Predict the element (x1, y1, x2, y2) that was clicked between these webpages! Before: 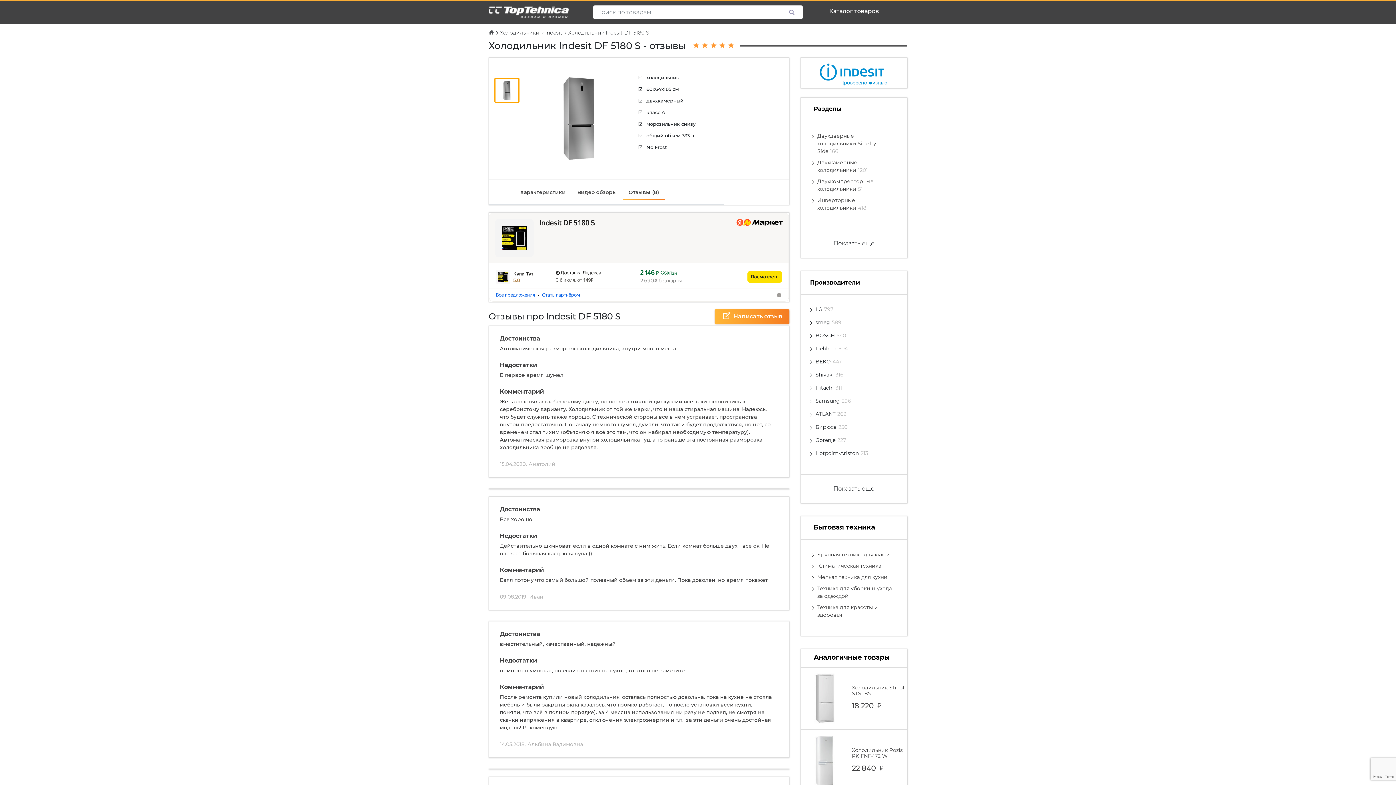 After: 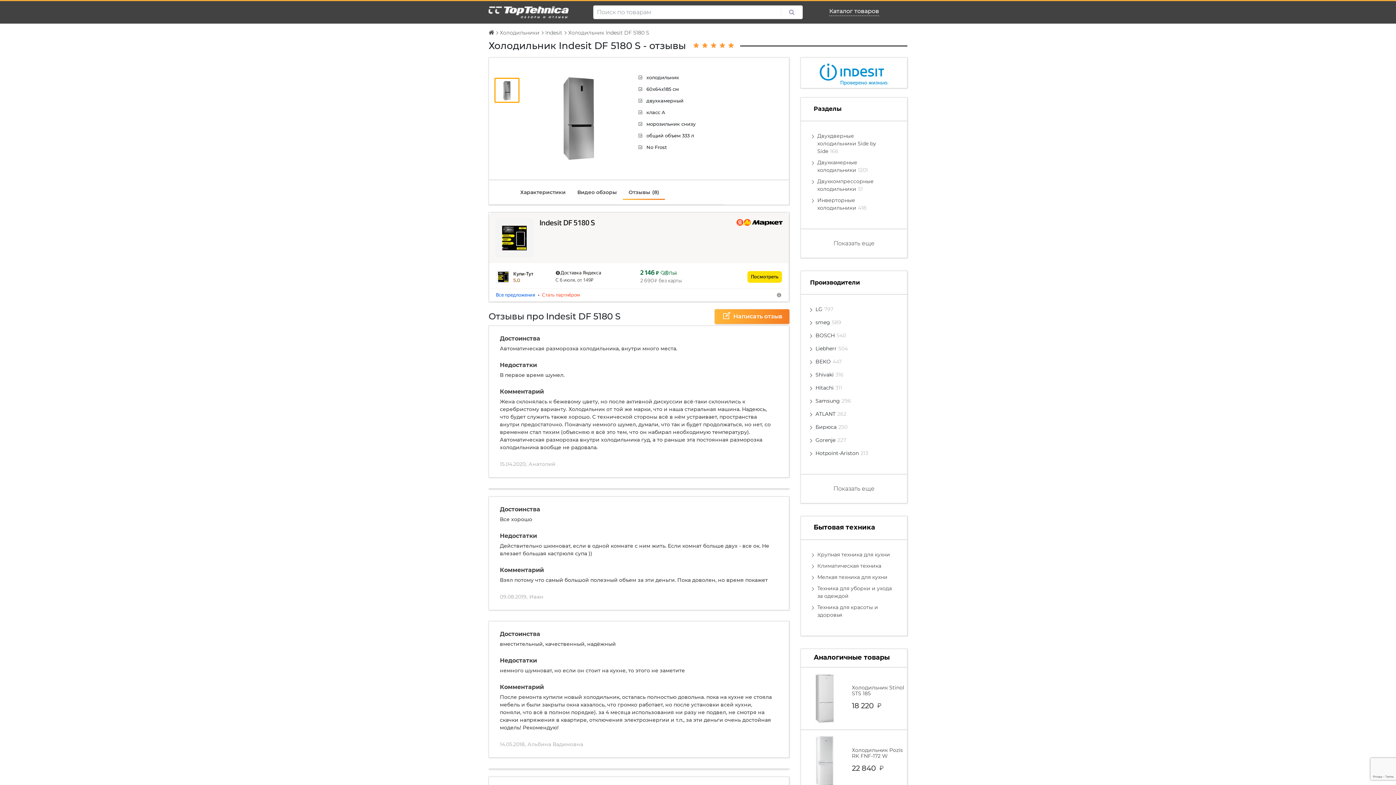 Action: label: Стать партнёром bbox: (542, 292, 580, 298)